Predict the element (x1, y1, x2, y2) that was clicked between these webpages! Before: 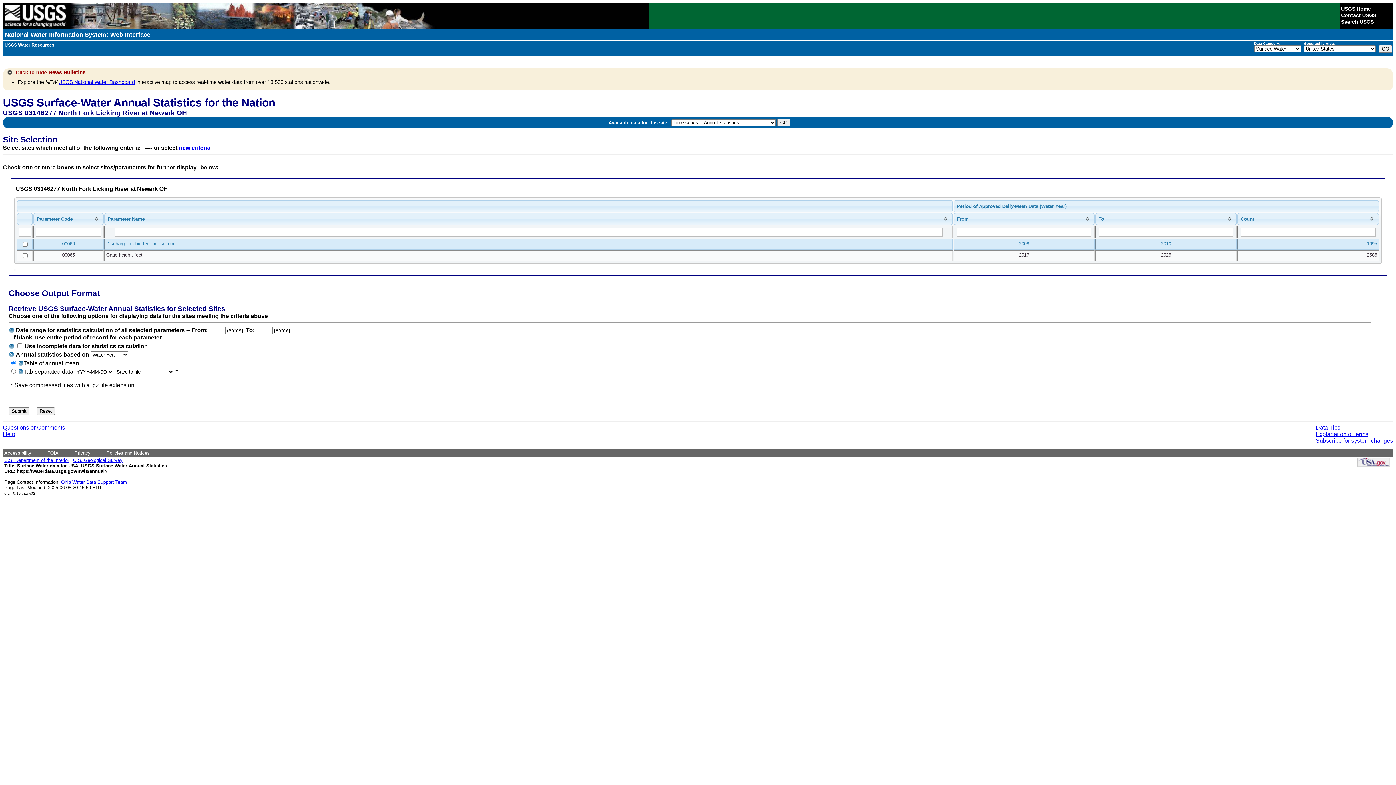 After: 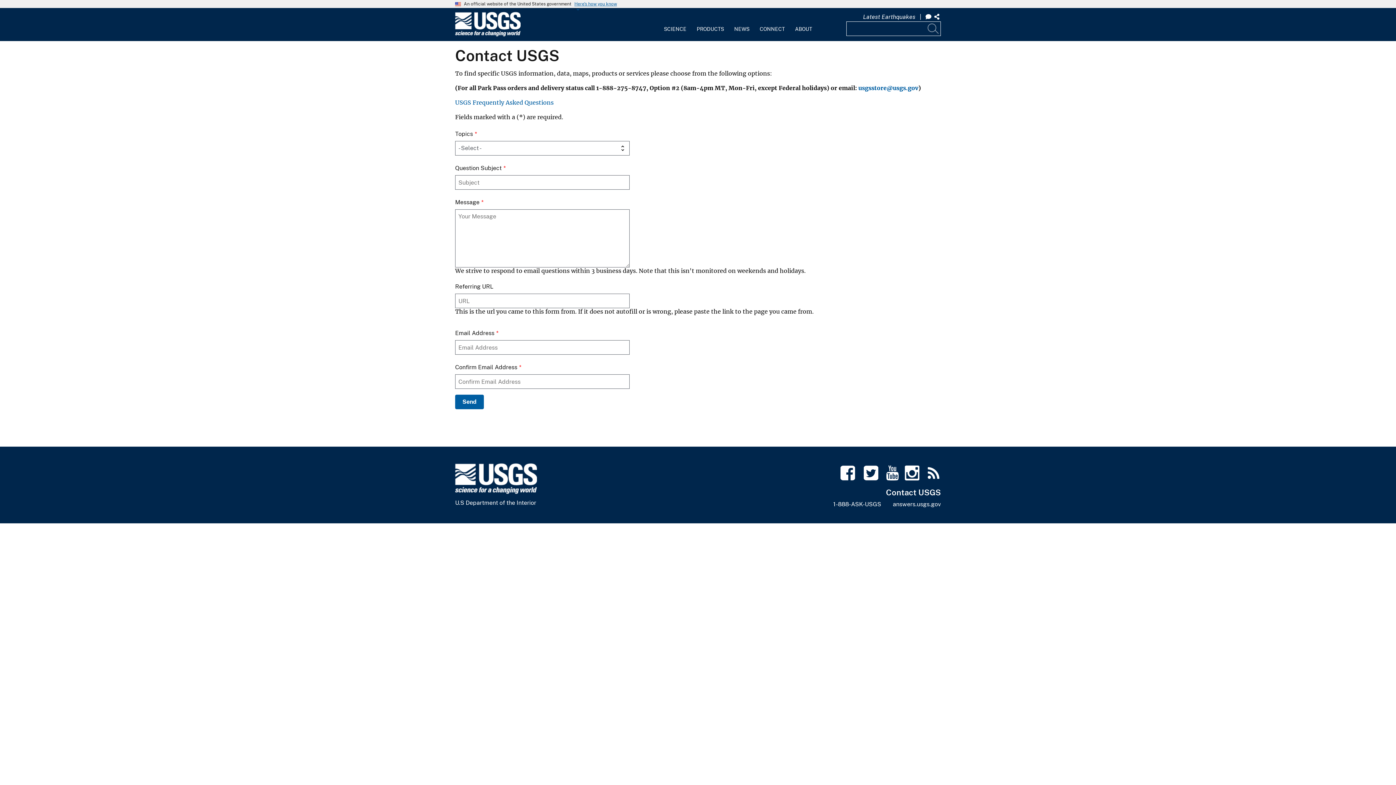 Action: label: Contact USGS bbox: (1341, 12, 1376, 18)